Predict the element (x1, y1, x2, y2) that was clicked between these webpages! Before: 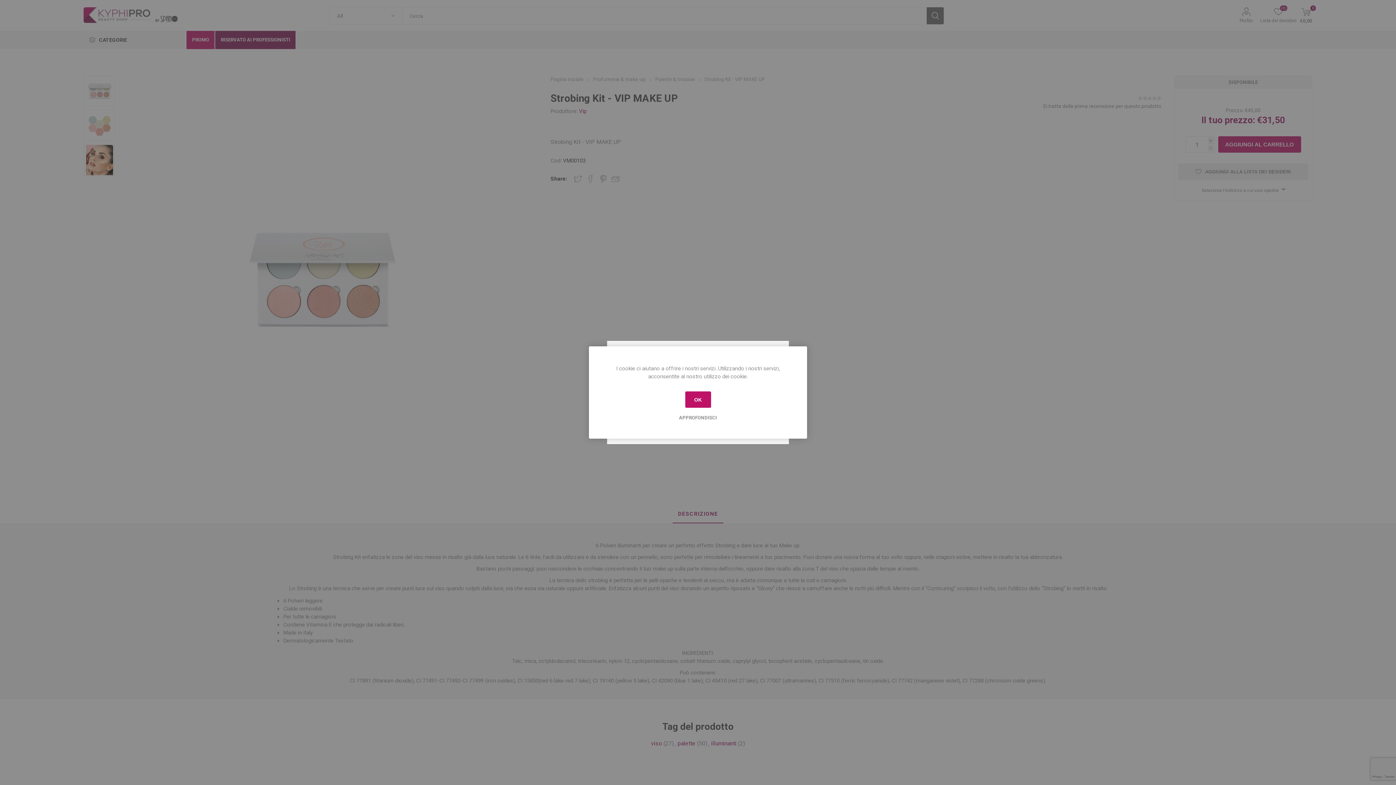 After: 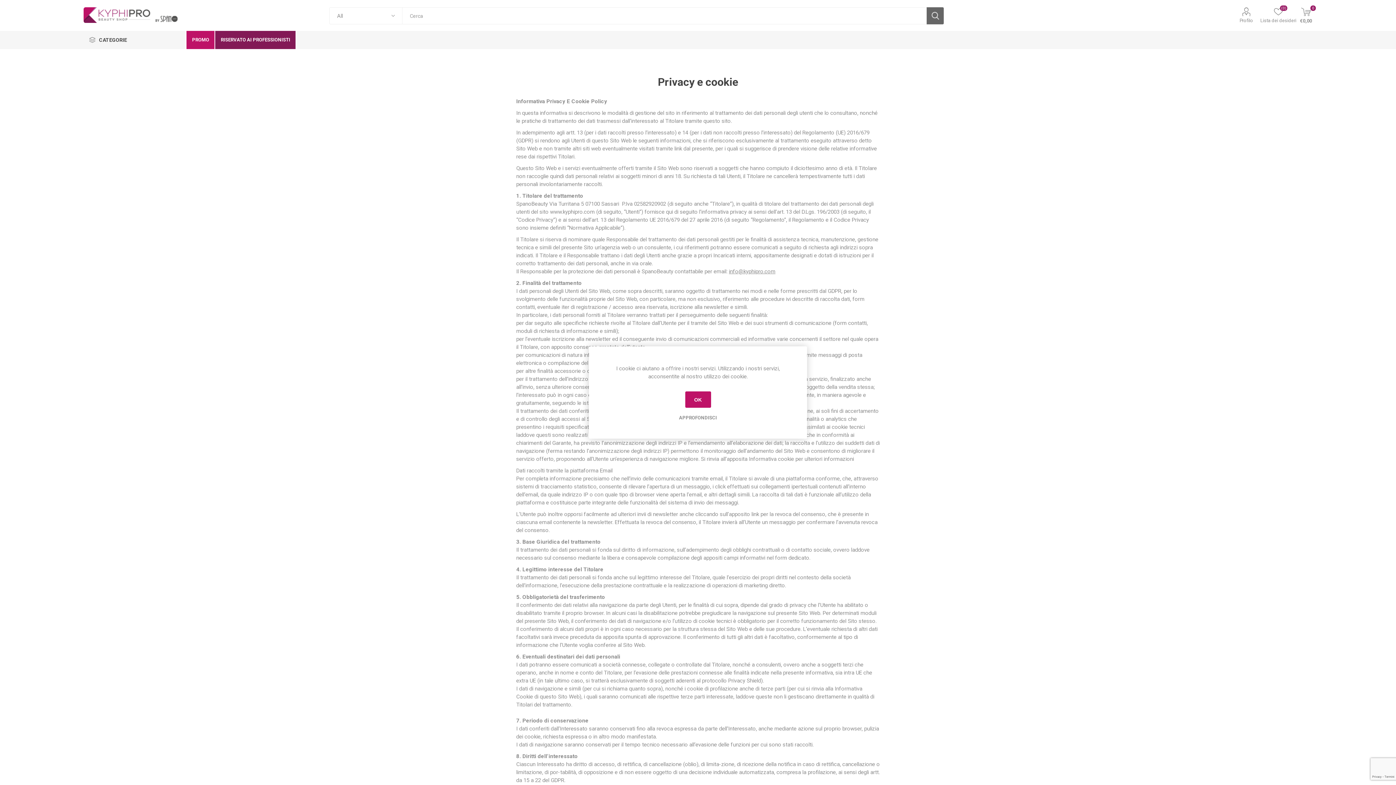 Action: label: APPROFONDISCI bbox: (607, 415, 789, 420)